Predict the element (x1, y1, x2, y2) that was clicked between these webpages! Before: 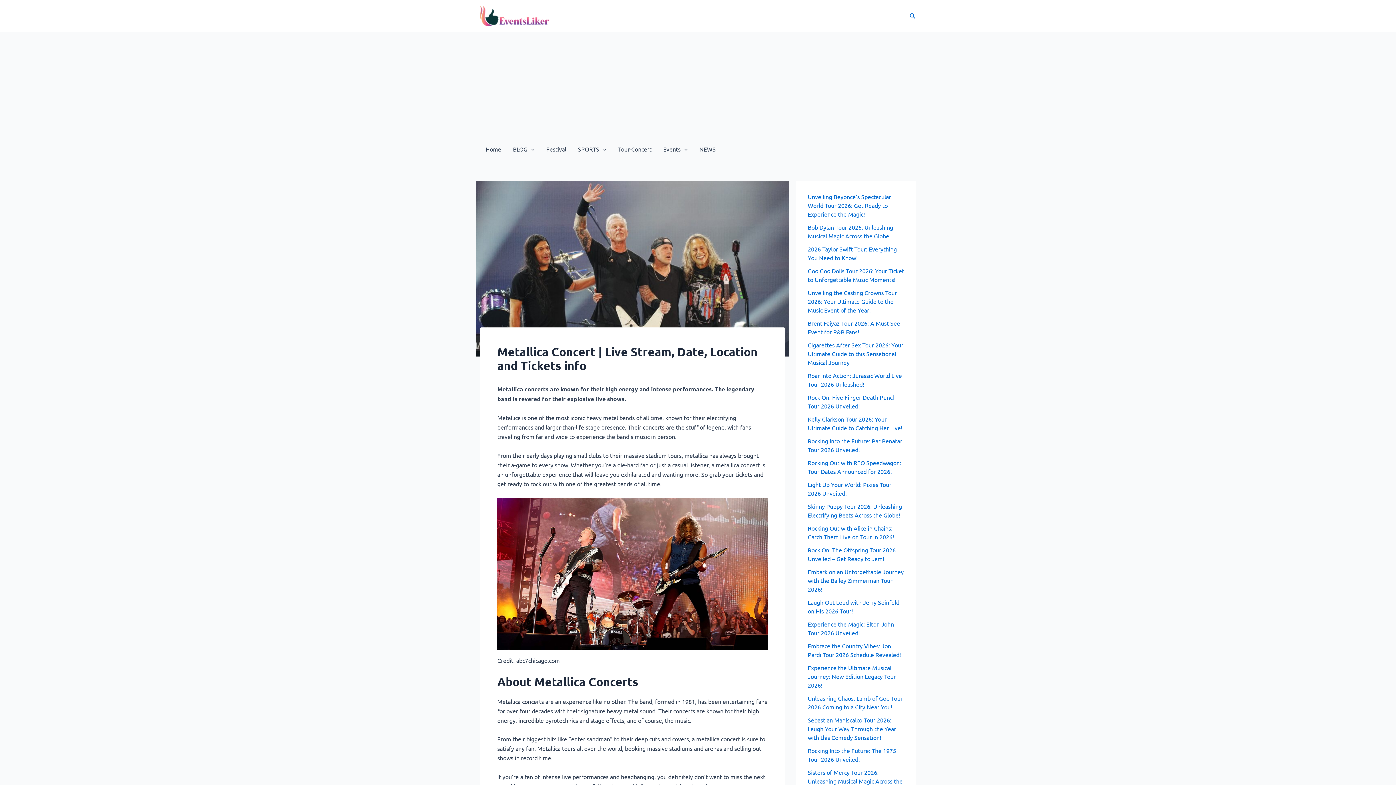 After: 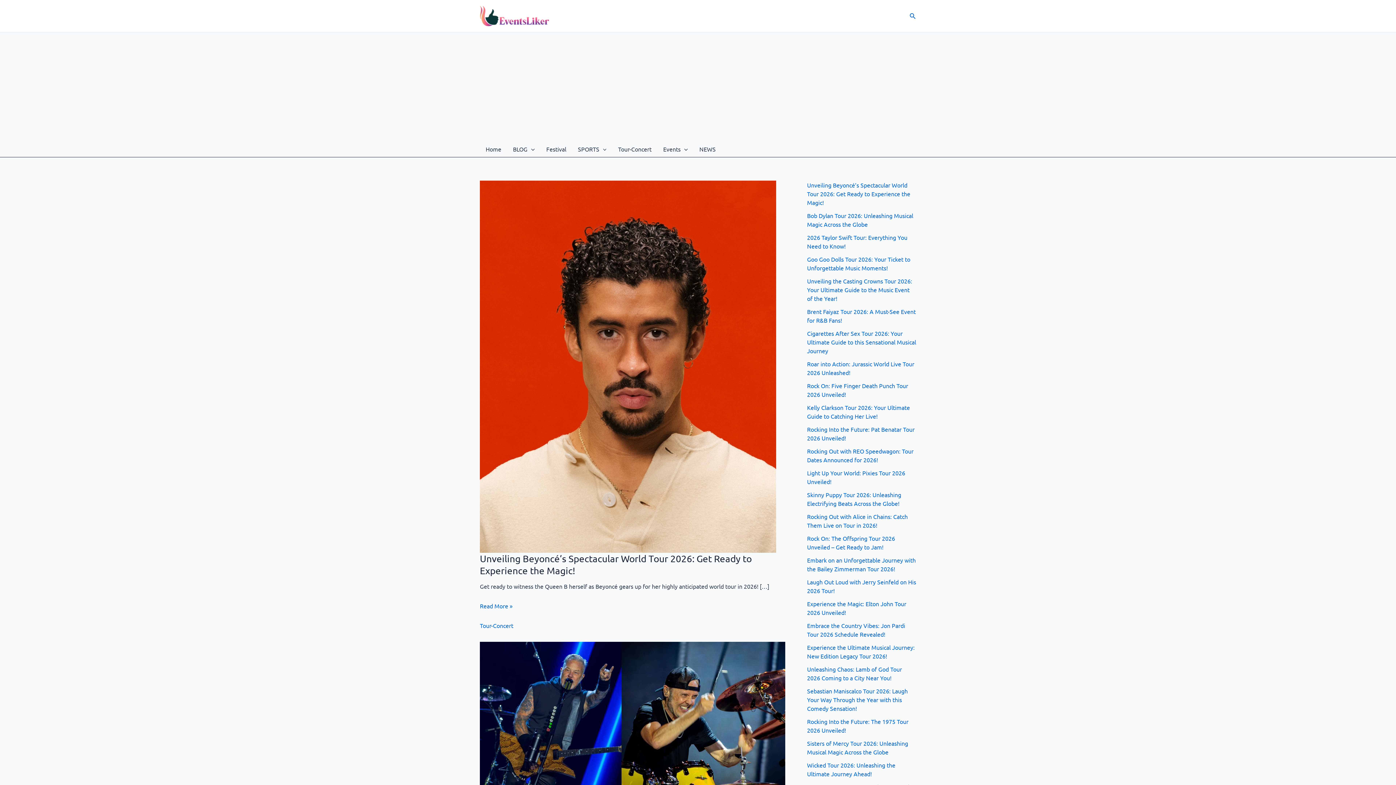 Action: bbox: (480, 11, 549, 18)